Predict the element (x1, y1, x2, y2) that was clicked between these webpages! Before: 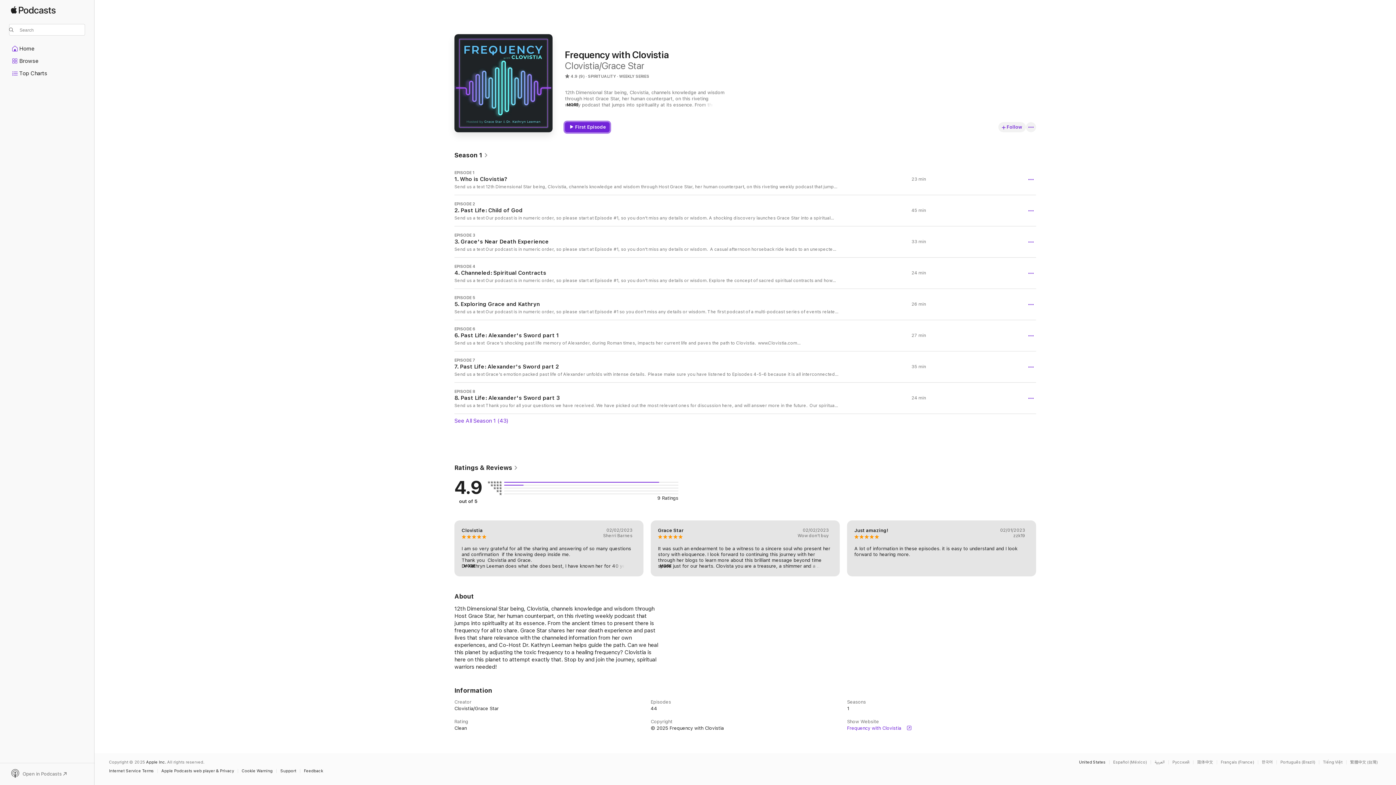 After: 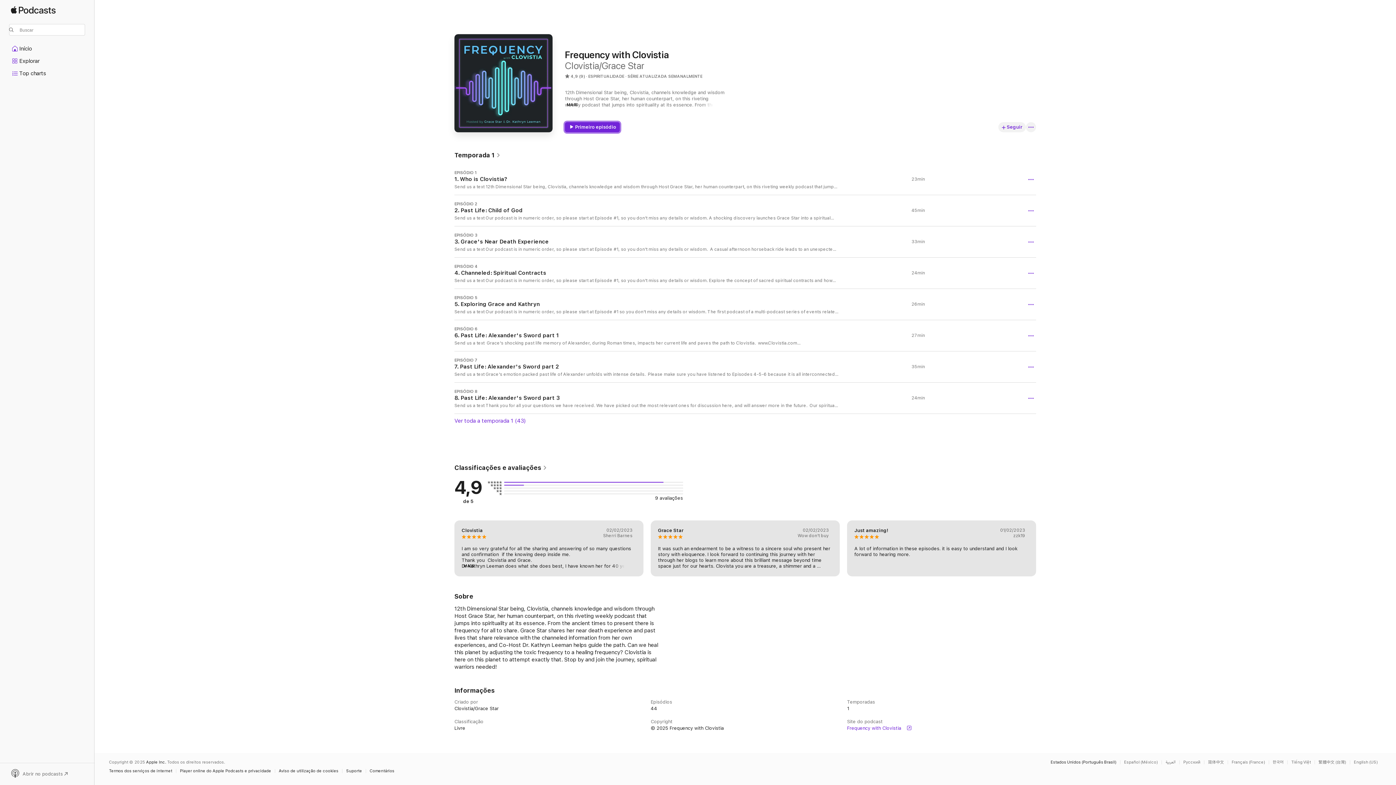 Action: bbox: (1280, 760, 1319, 764) label: This page is available in Português (Brazil)